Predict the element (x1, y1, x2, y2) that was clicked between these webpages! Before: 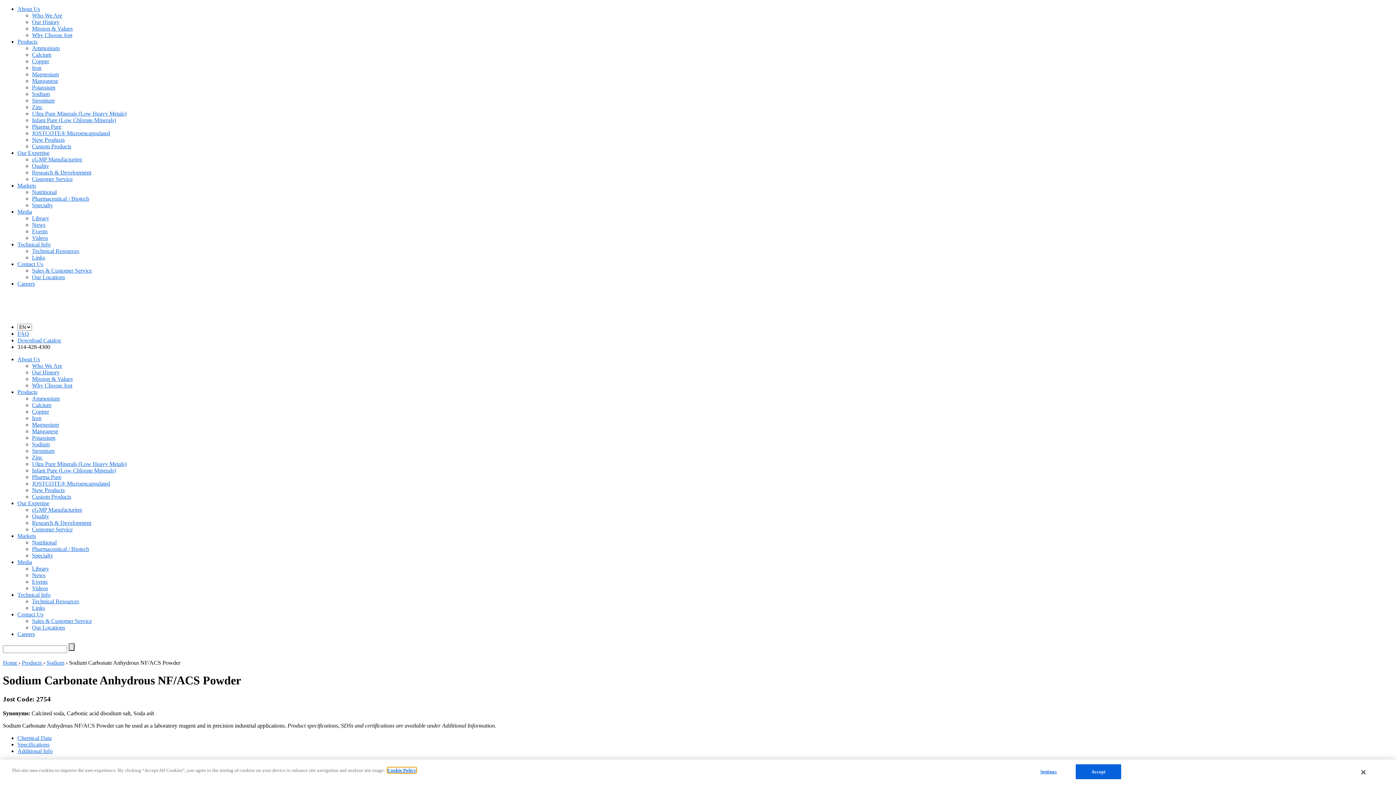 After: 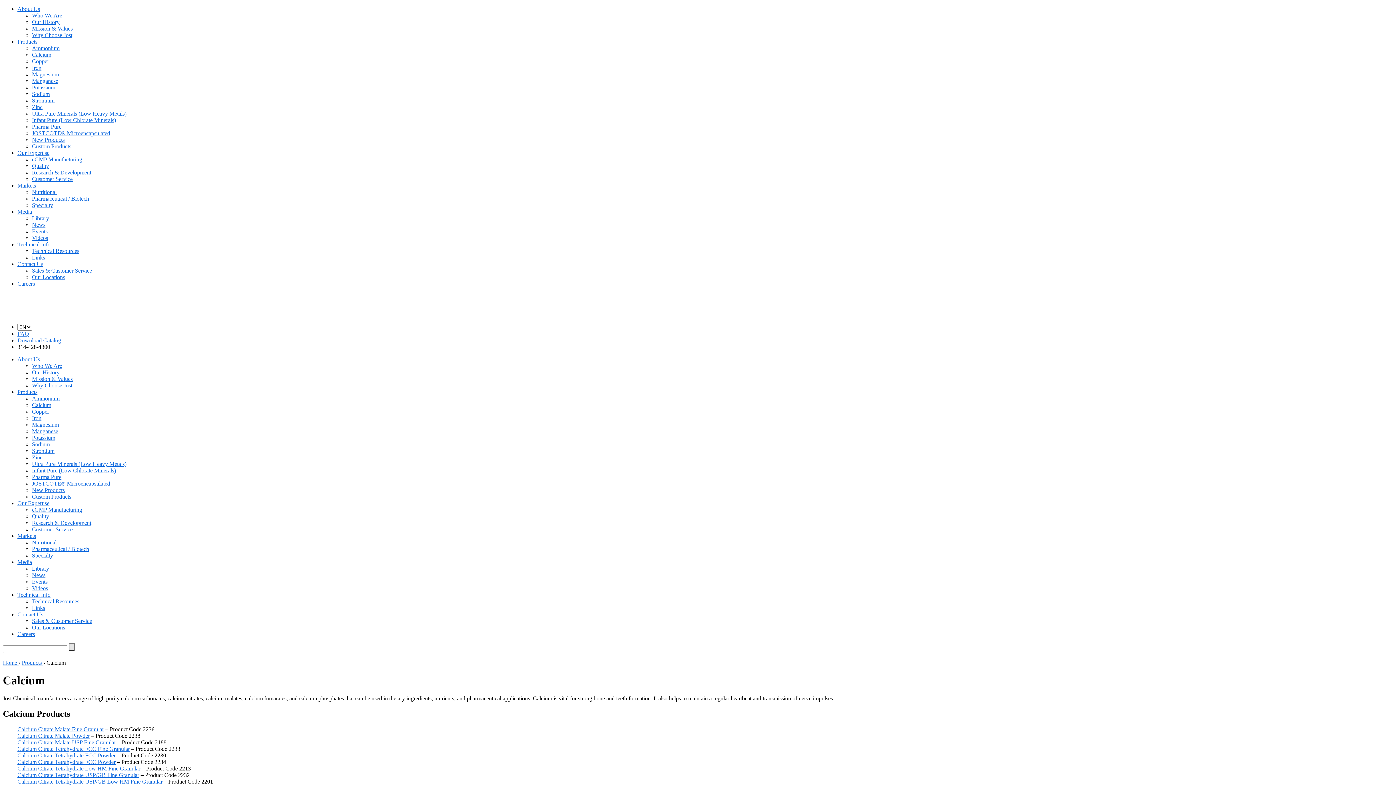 Action: bbox: (32, 51, 51, 57) label: Calcium